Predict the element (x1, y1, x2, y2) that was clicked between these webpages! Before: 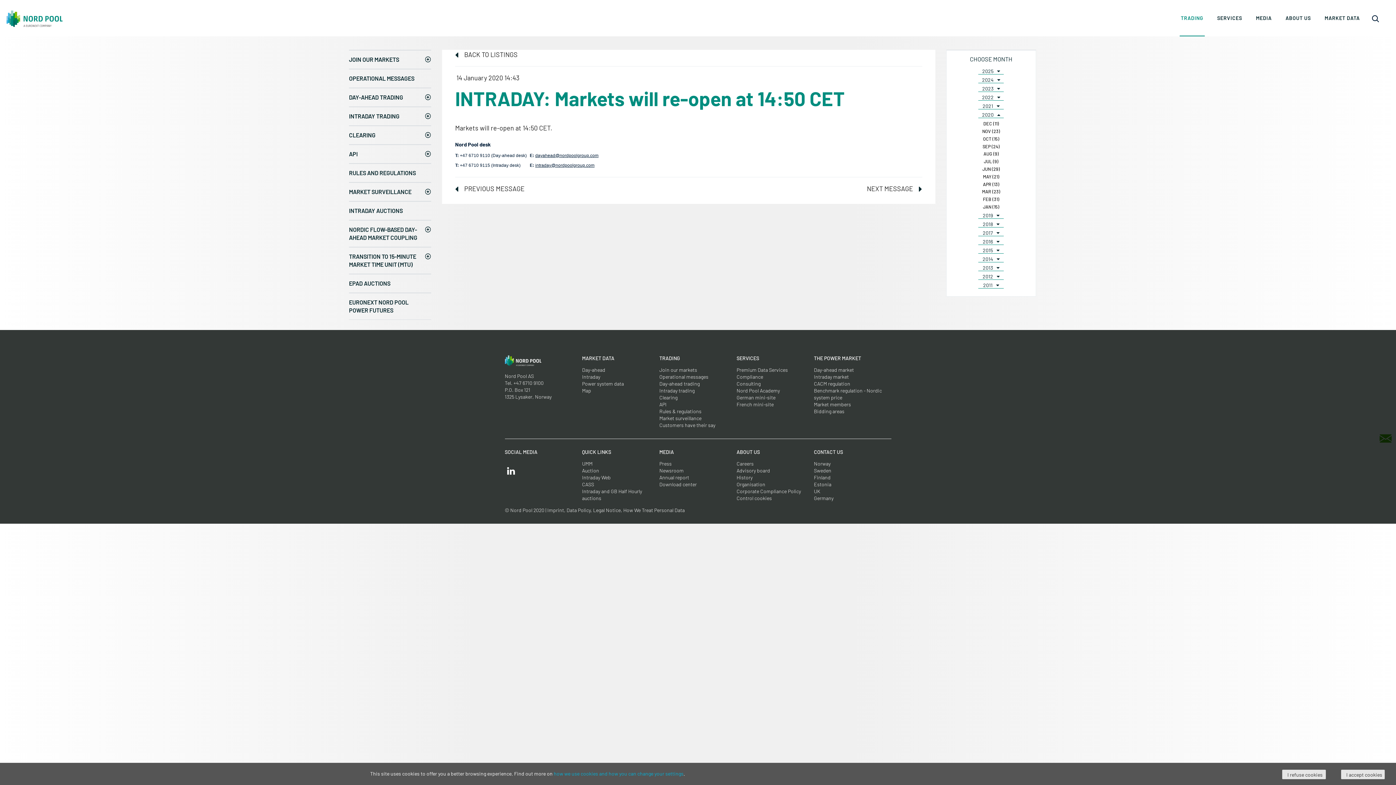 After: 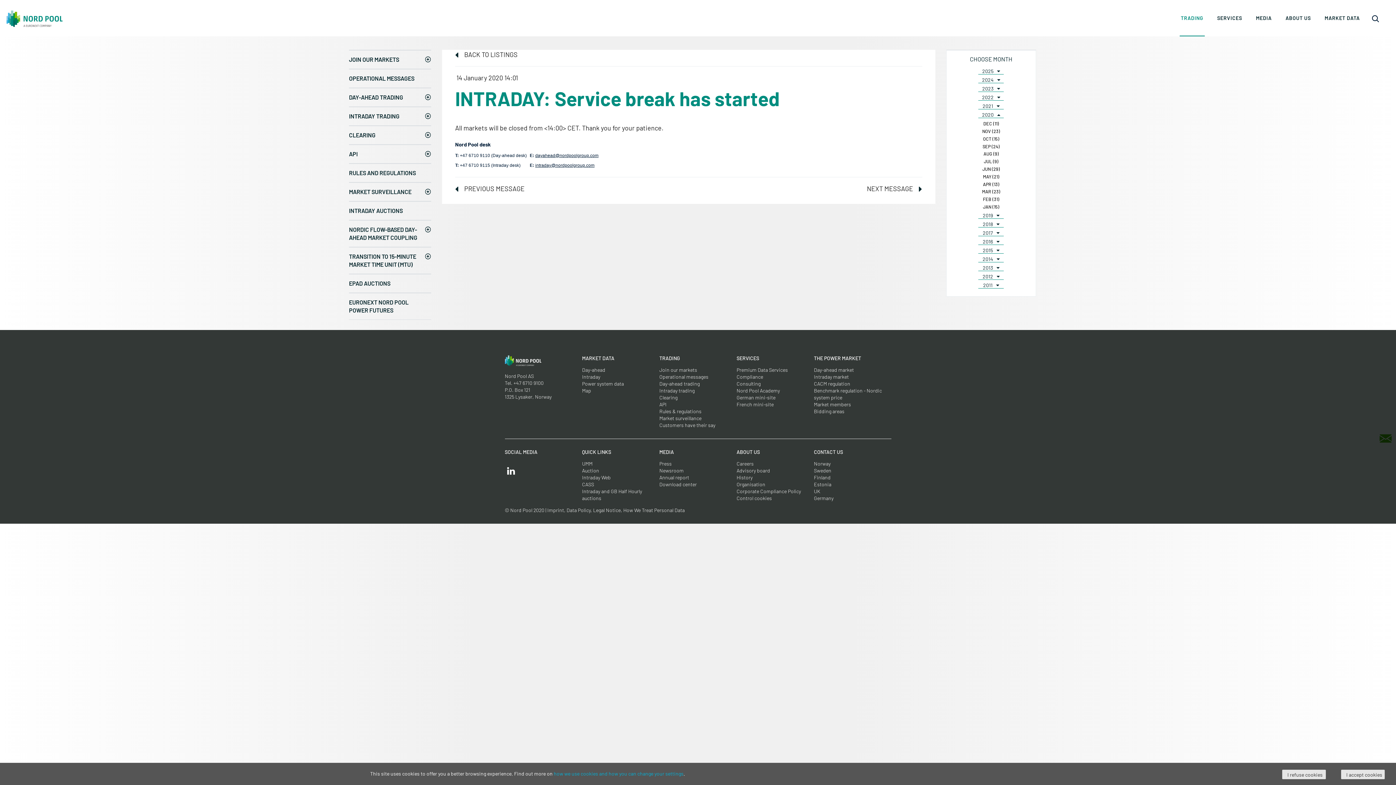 Action: bbox: (867, 184, 922, 193) label: NEXT MESSAGE 